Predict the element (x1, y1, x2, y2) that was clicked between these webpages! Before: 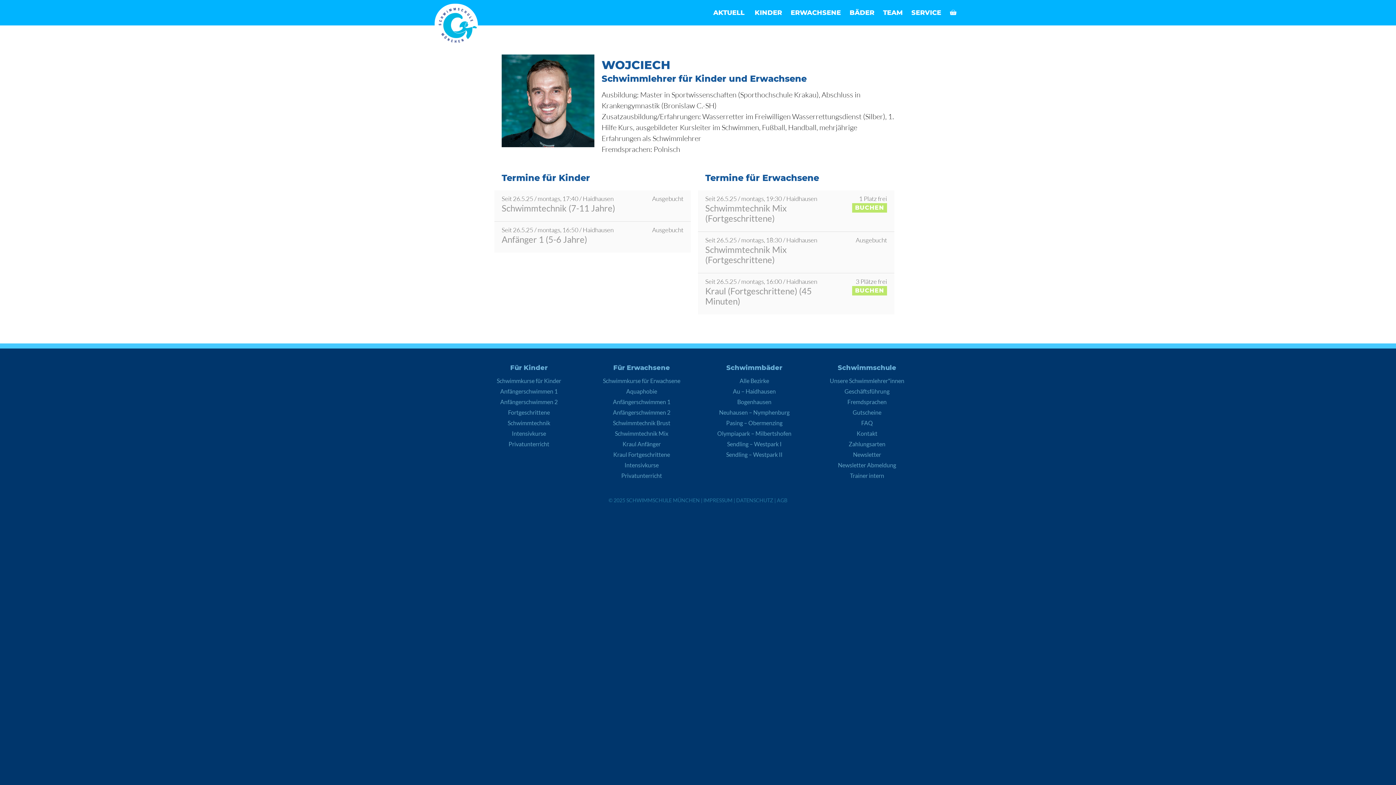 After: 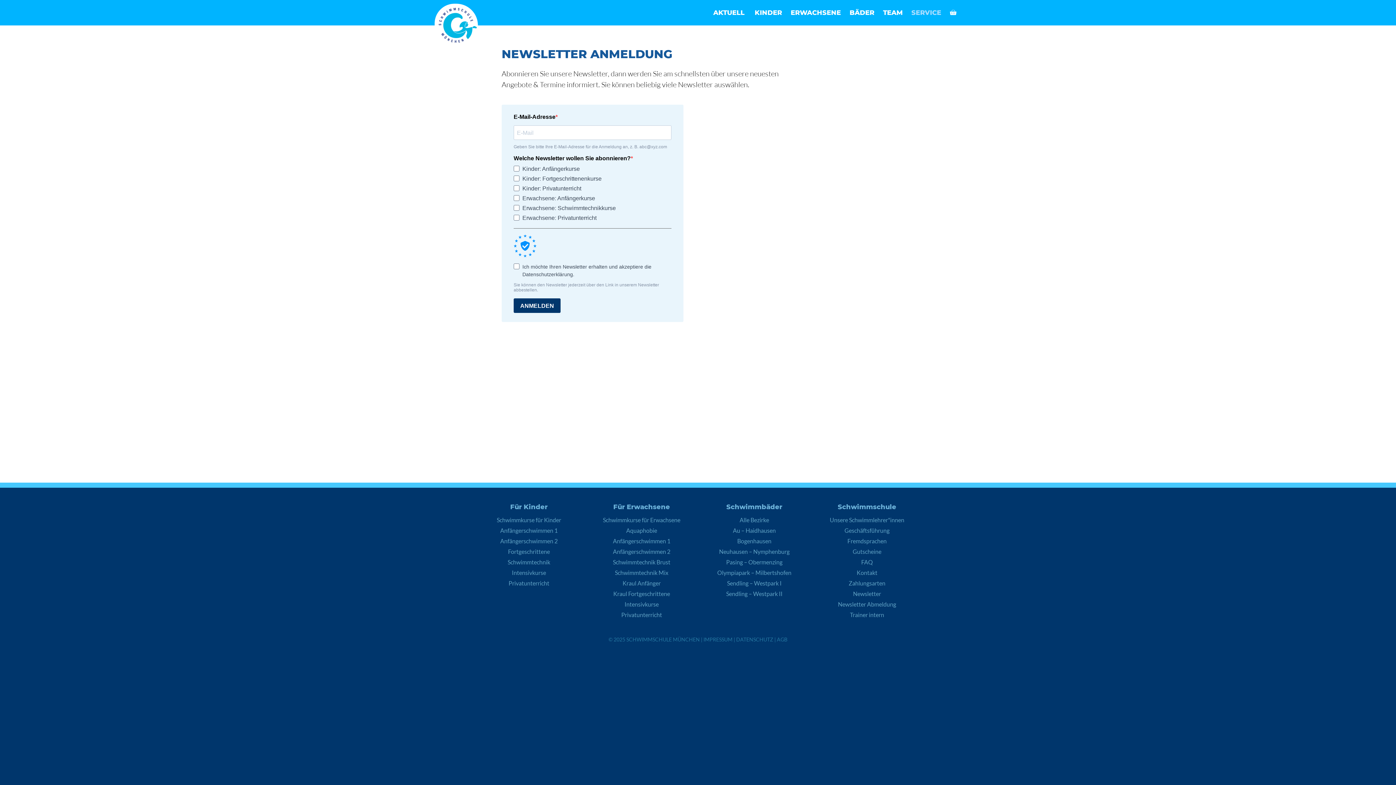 Action: label: Newsletter bbox: (853, 451, 881, 458)